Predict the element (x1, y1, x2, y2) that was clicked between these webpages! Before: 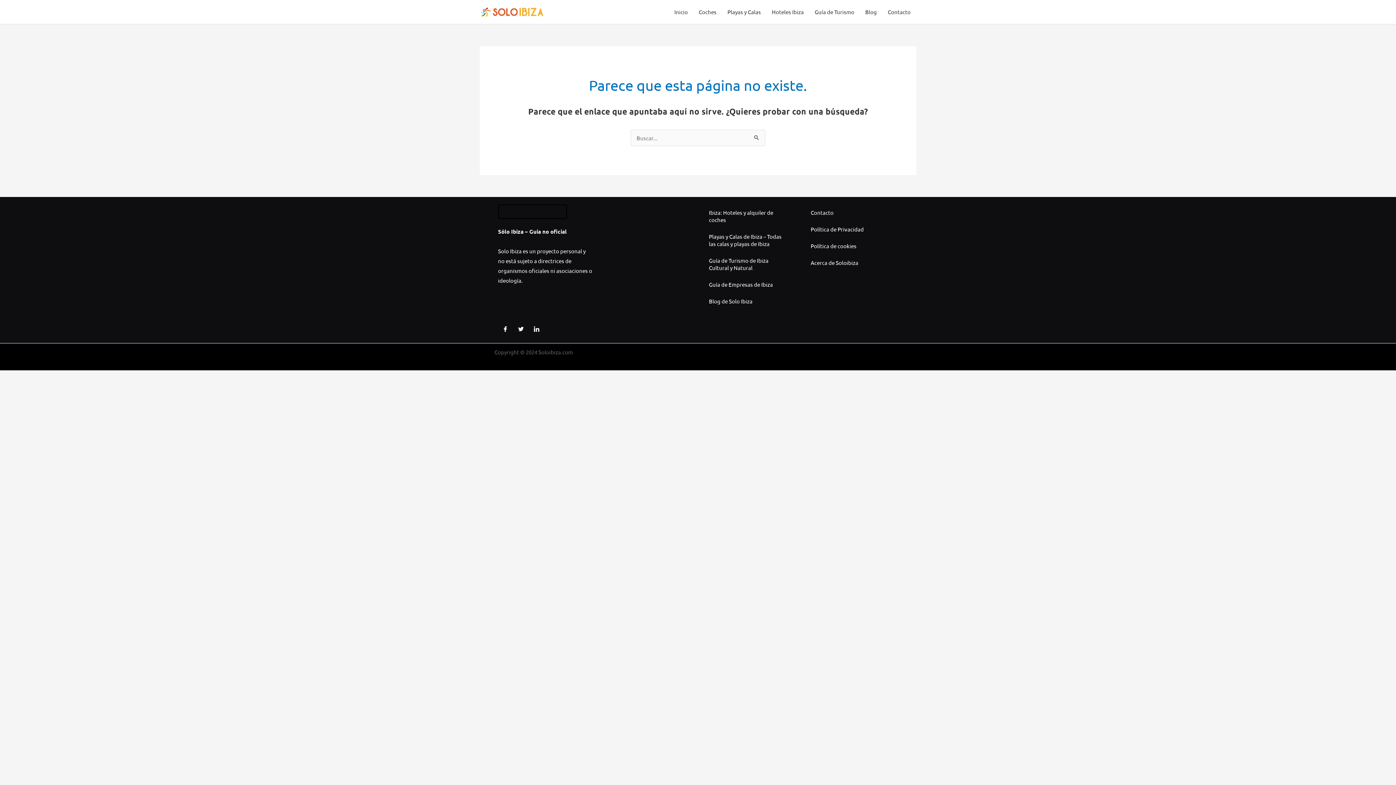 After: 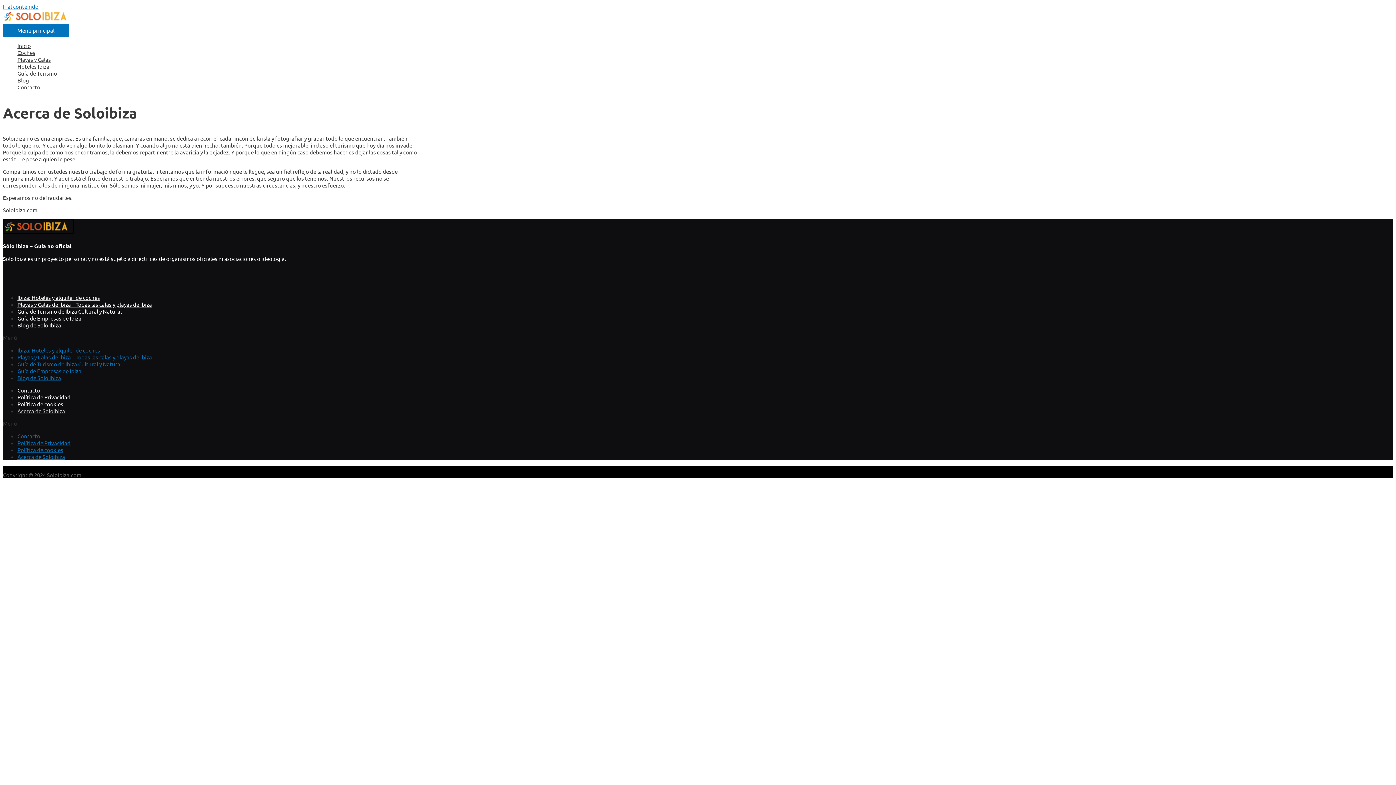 Action: bbox: (803, 254, 898, 271) label: Acerca de Soloibiza